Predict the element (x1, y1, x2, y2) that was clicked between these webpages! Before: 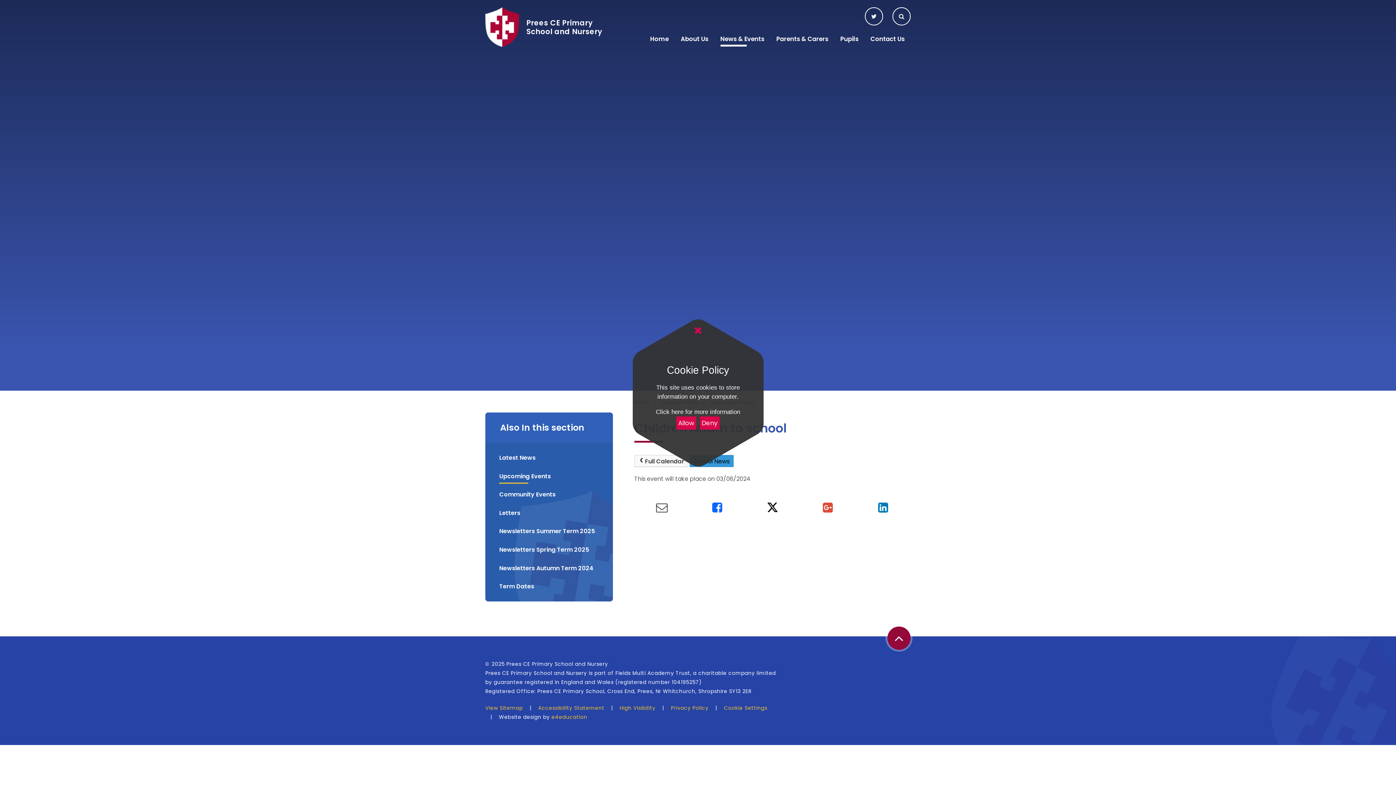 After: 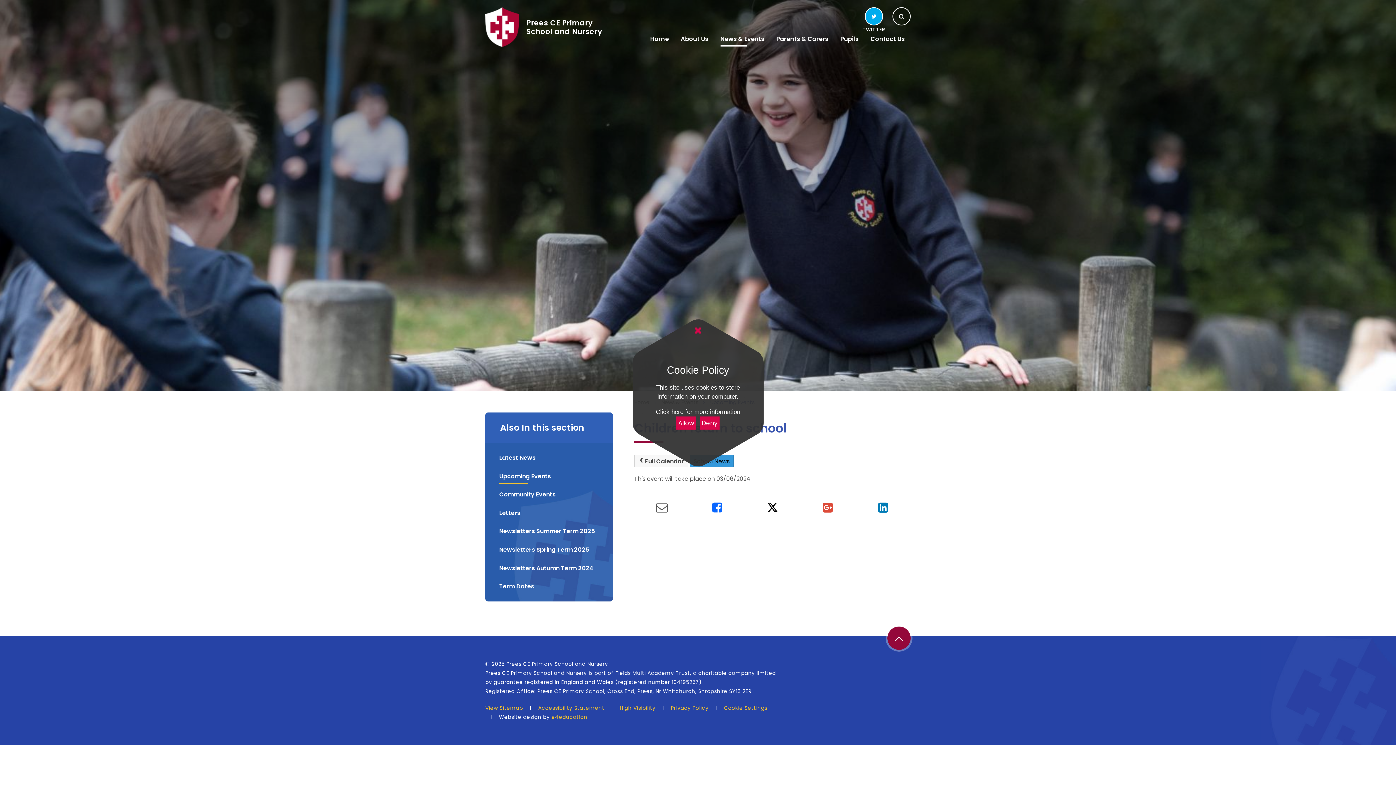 Action: bbox: (865, 7, 883, 25)